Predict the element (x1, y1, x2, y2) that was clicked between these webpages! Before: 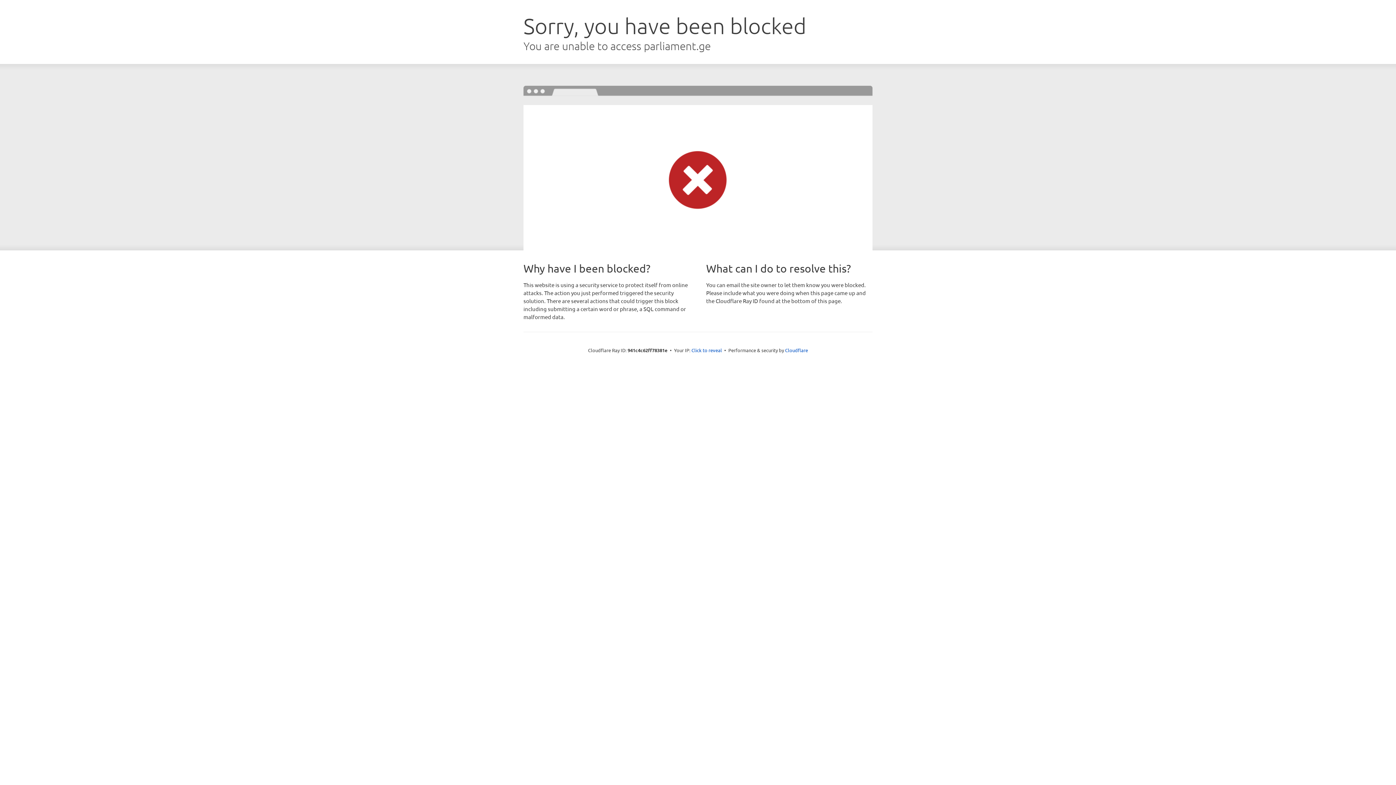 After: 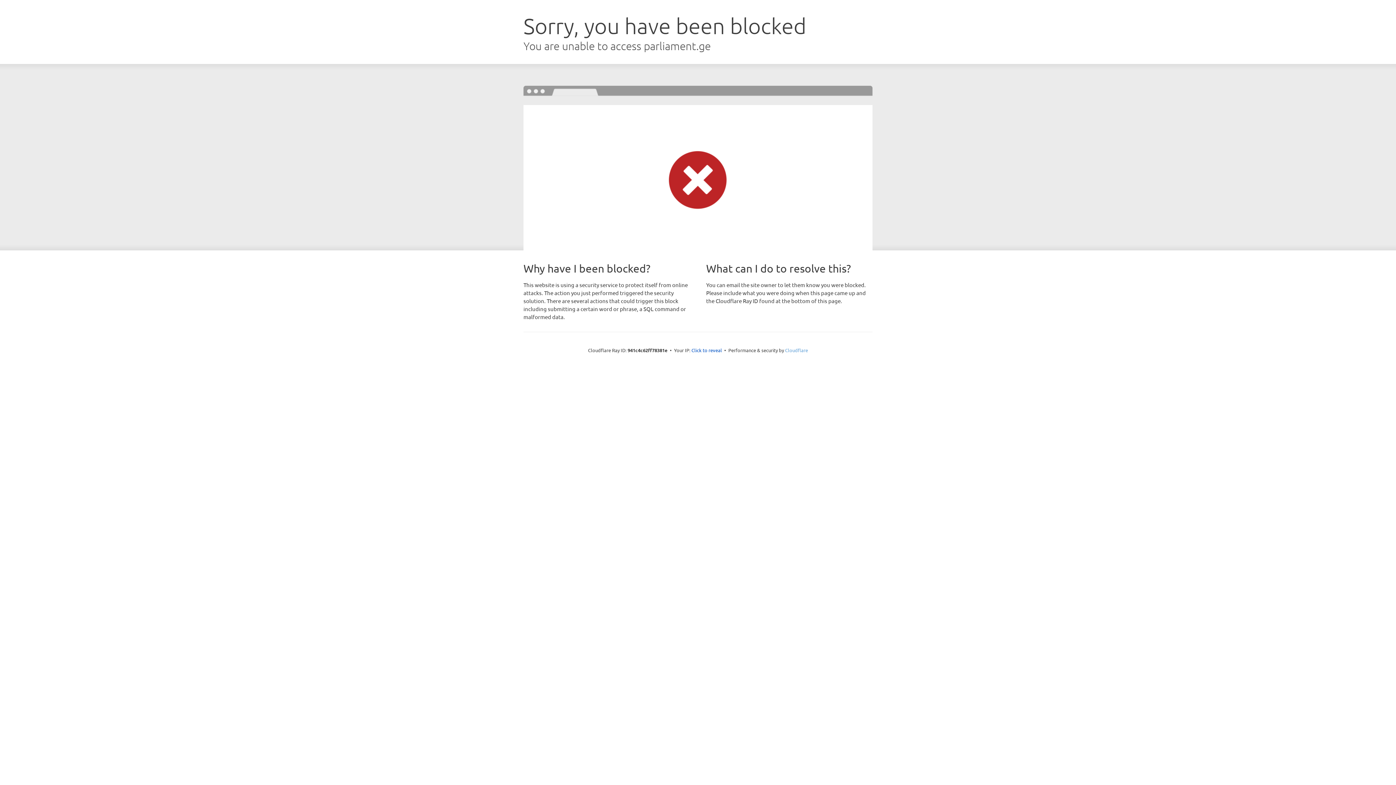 Action: label: Cloudflare bbox: (785, 347, 808, 353)